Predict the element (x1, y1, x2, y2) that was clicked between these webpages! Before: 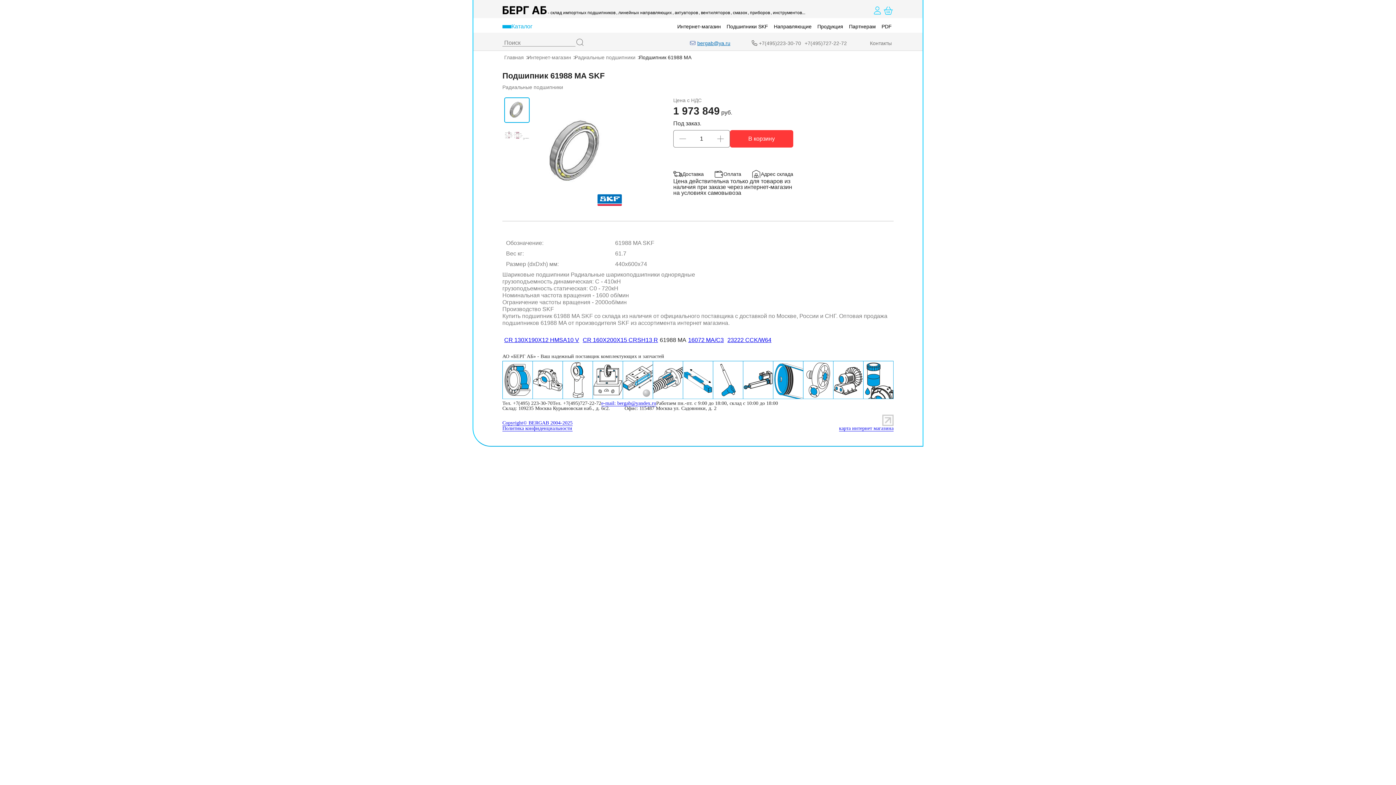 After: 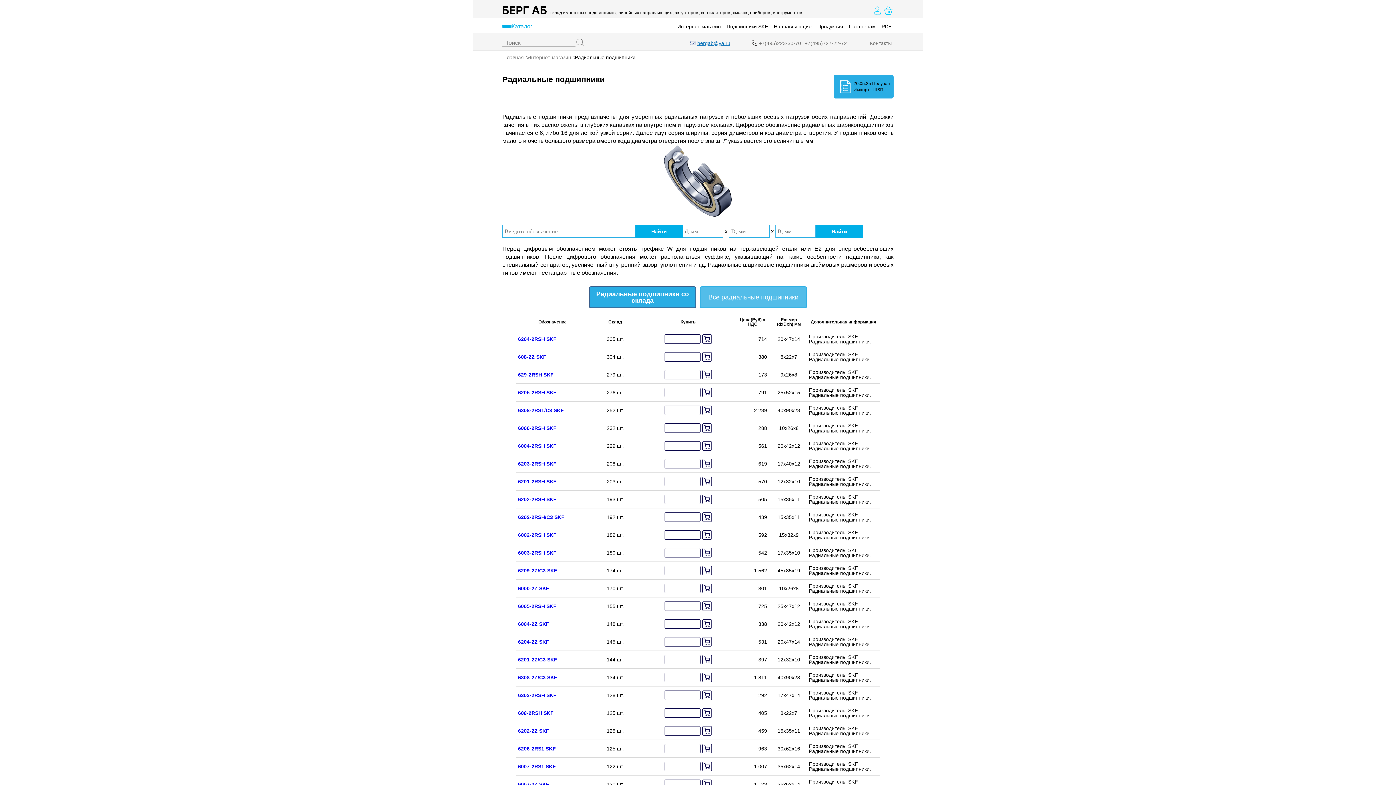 Action: label: Радиальные подшипники bbox: (573, 52, 637, 62)